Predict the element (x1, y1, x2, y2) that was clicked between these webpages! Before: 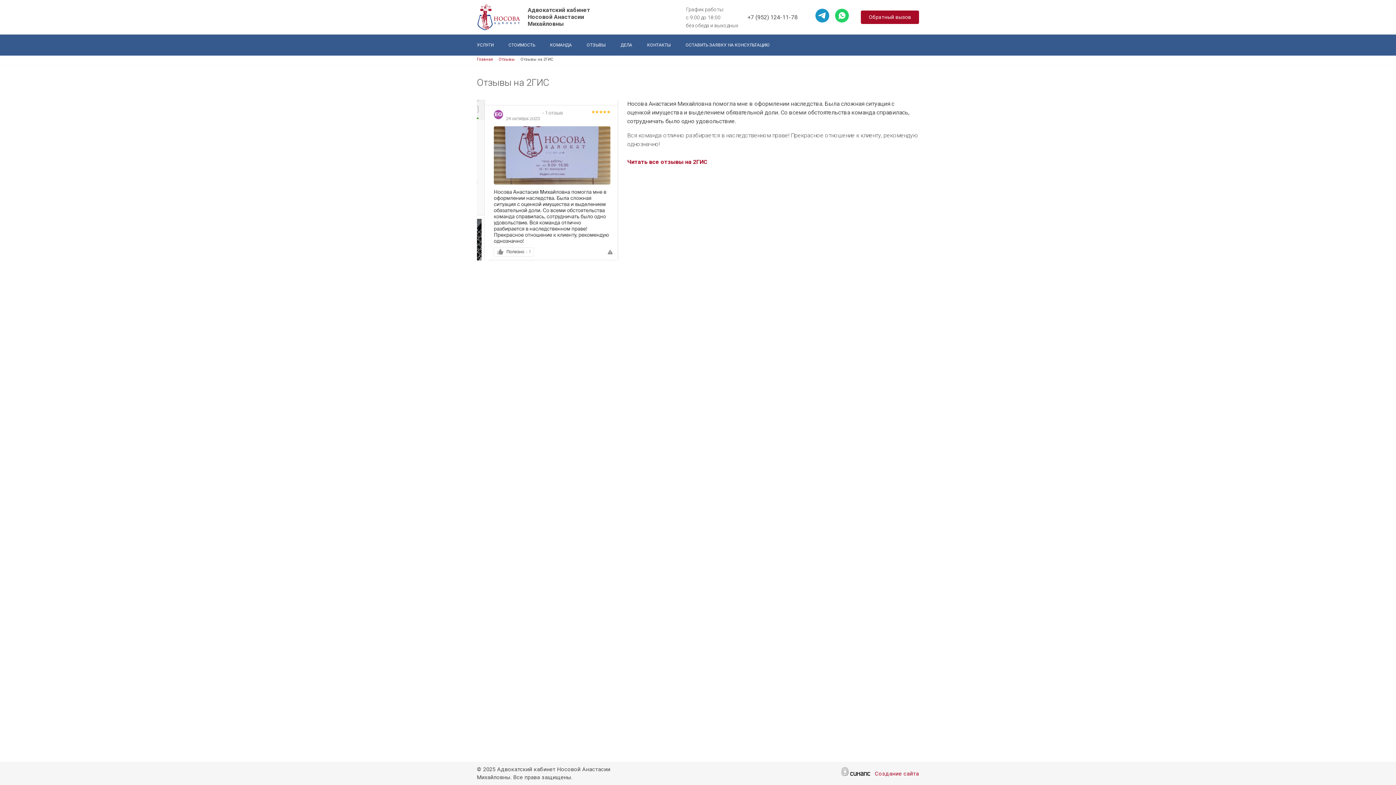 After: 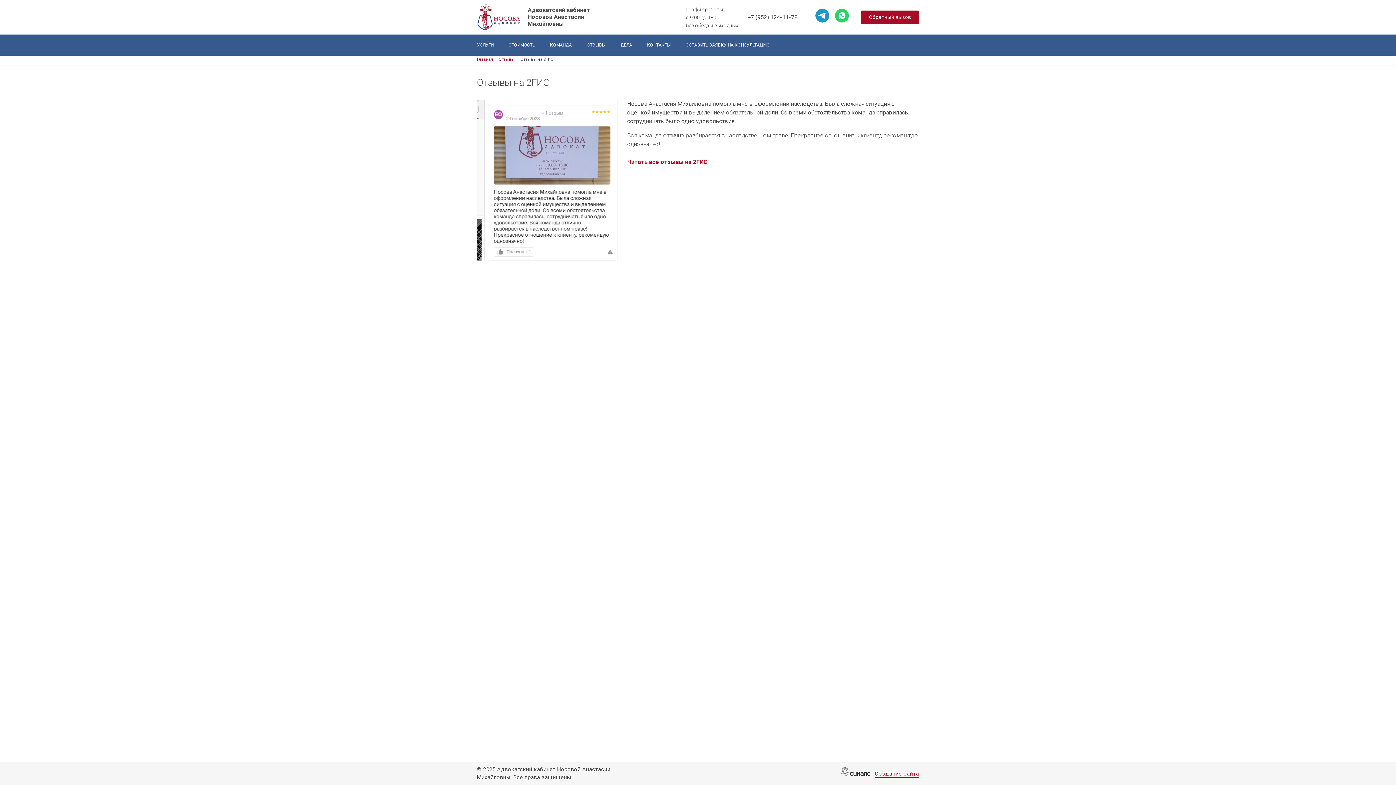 Action: bbox: (874, 770, 919, 778) label: Создание сайта